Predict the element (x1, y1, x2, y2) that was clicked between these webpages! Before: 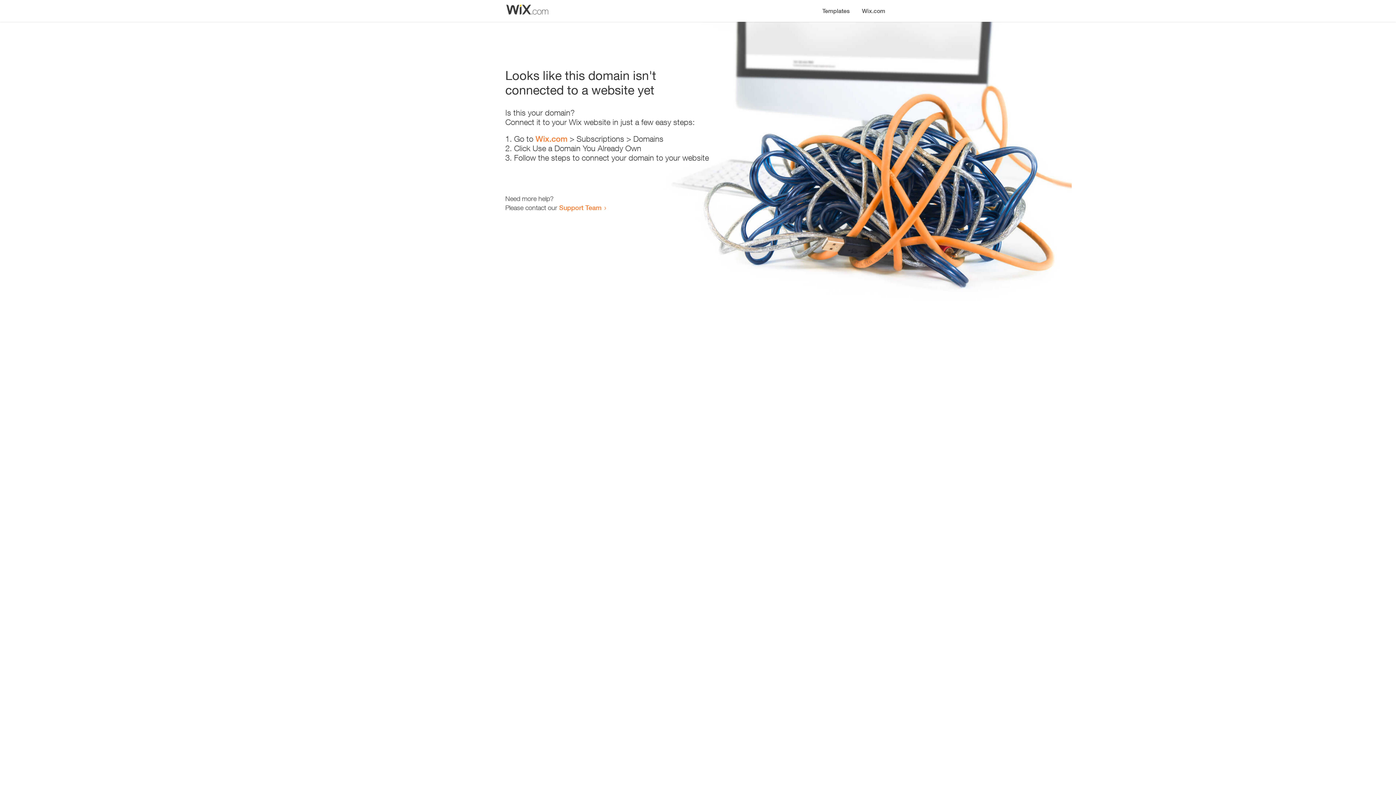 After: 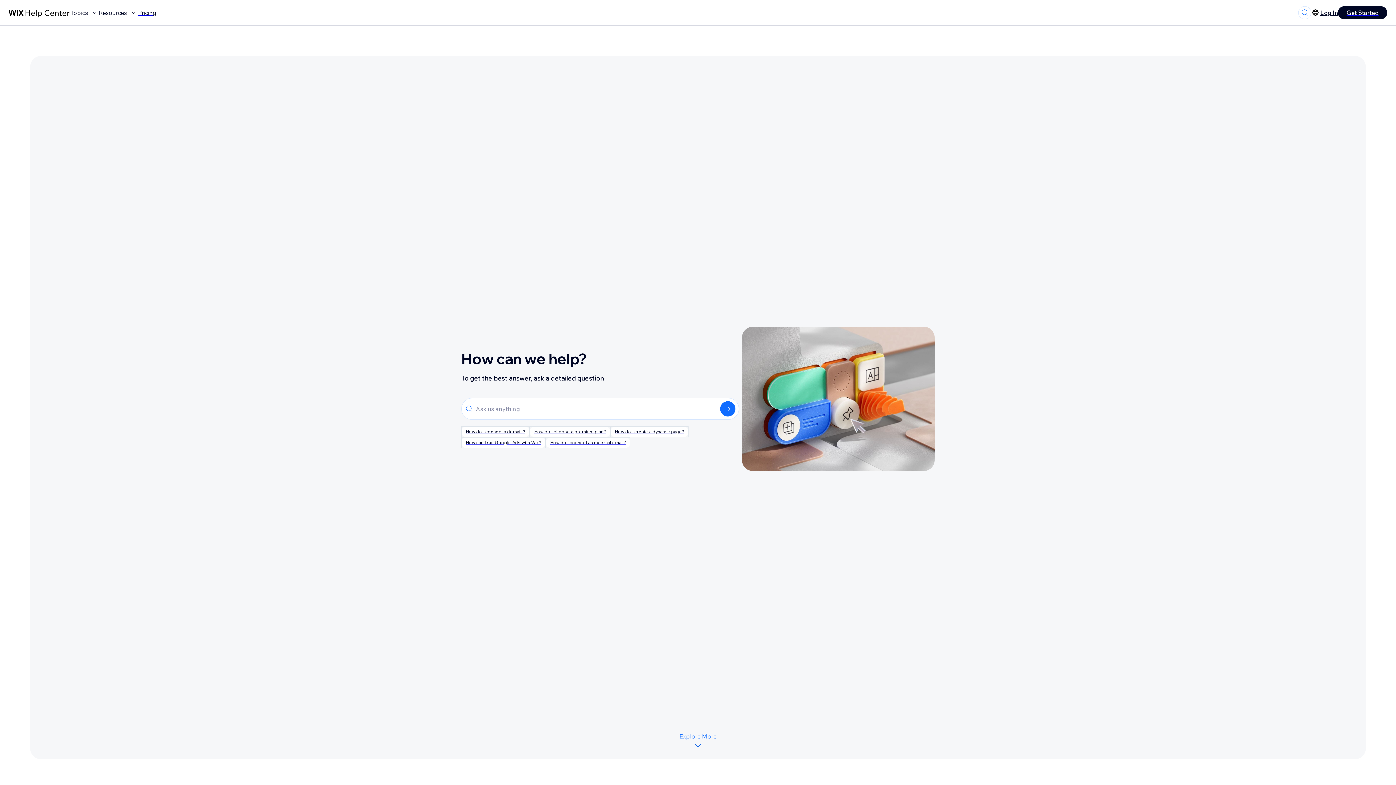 Action: label: Support Team bbox: (559, 203, 601, 211)